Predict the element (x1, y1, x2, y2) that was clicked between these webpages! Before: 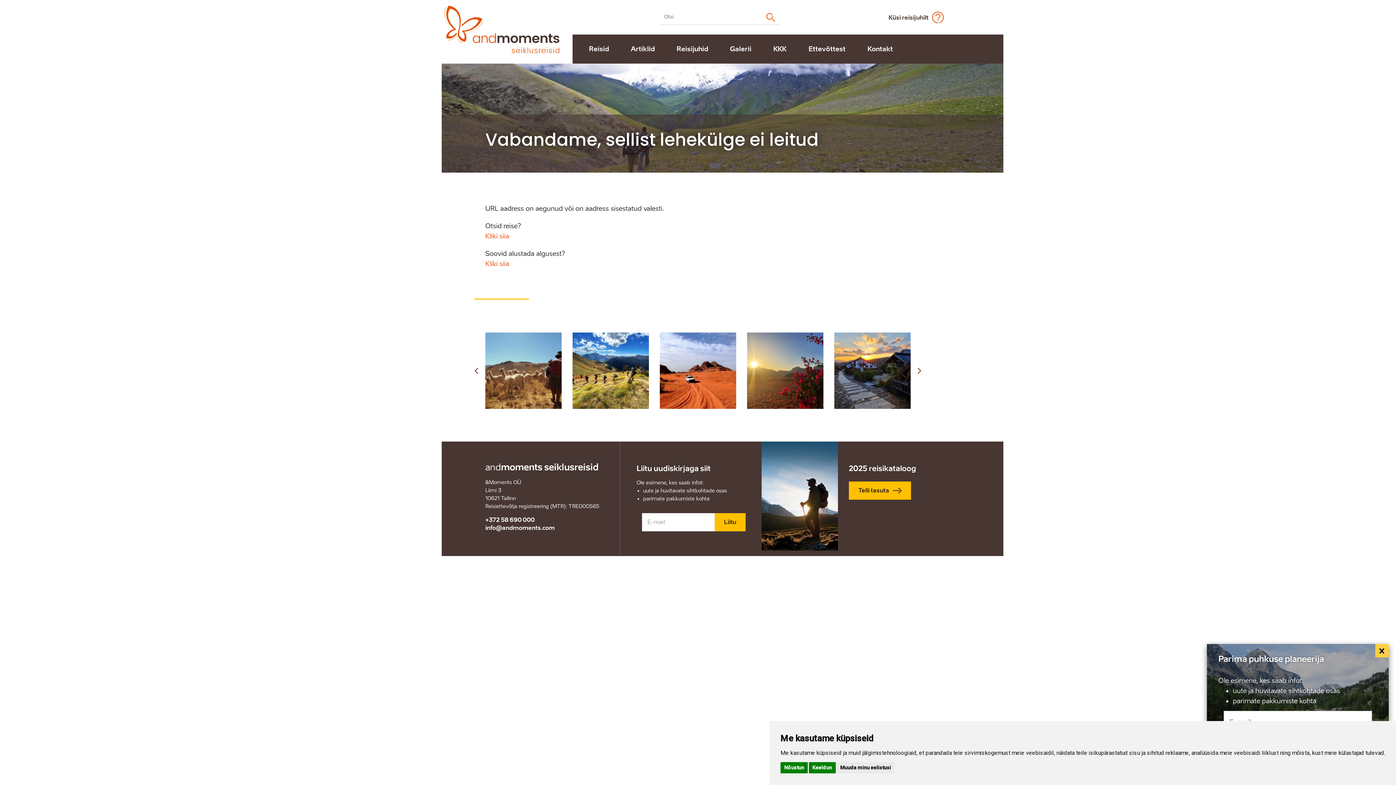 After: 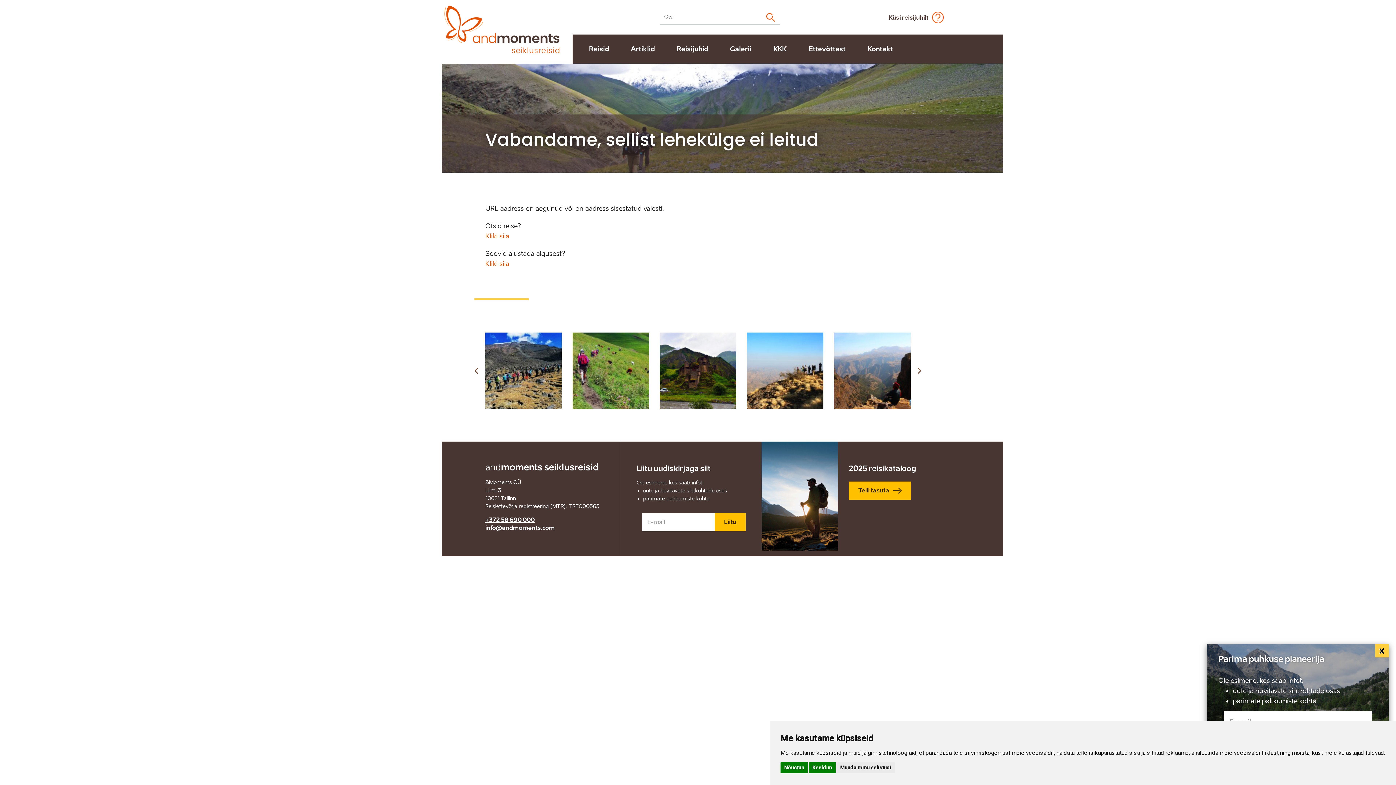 Action: bbox: (485, 516, 534, 523) label: +372 58 690 000